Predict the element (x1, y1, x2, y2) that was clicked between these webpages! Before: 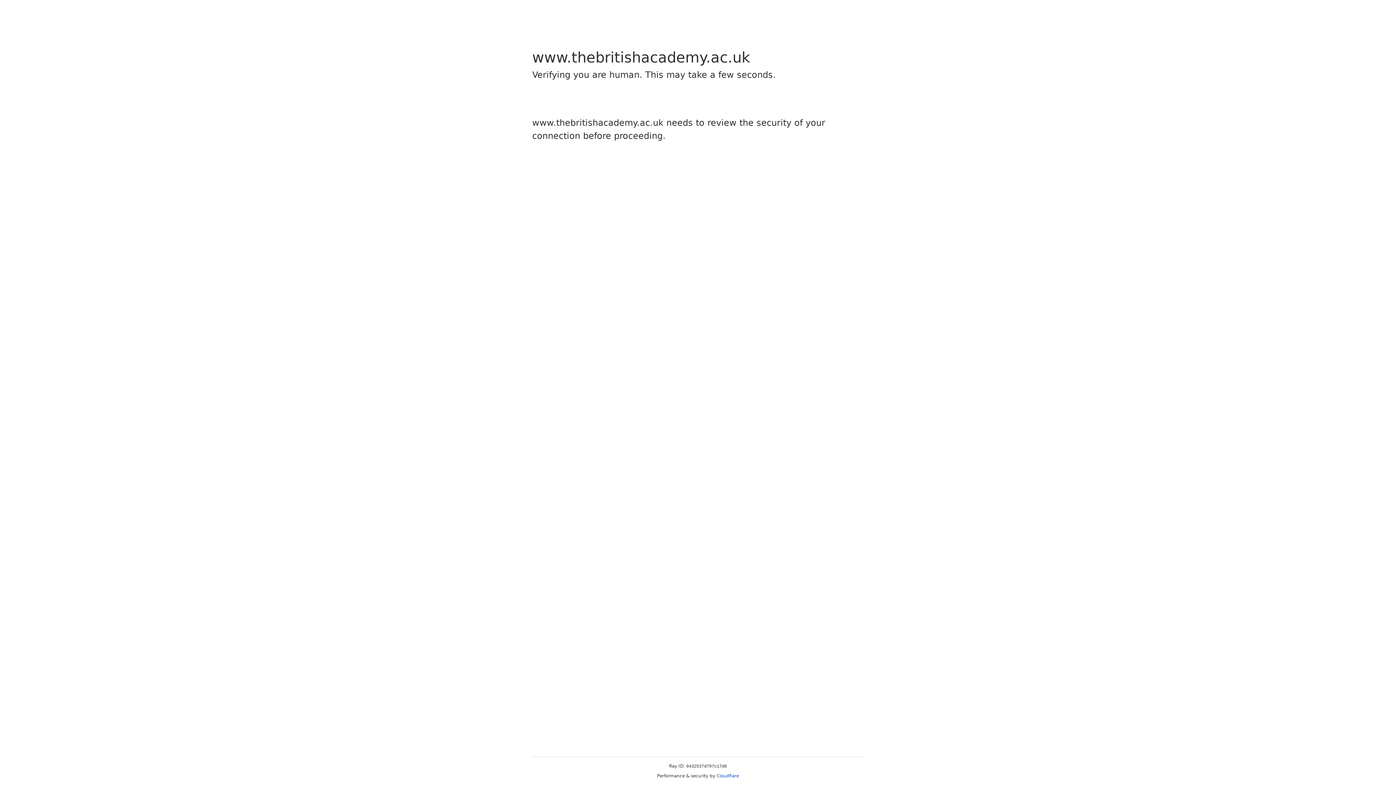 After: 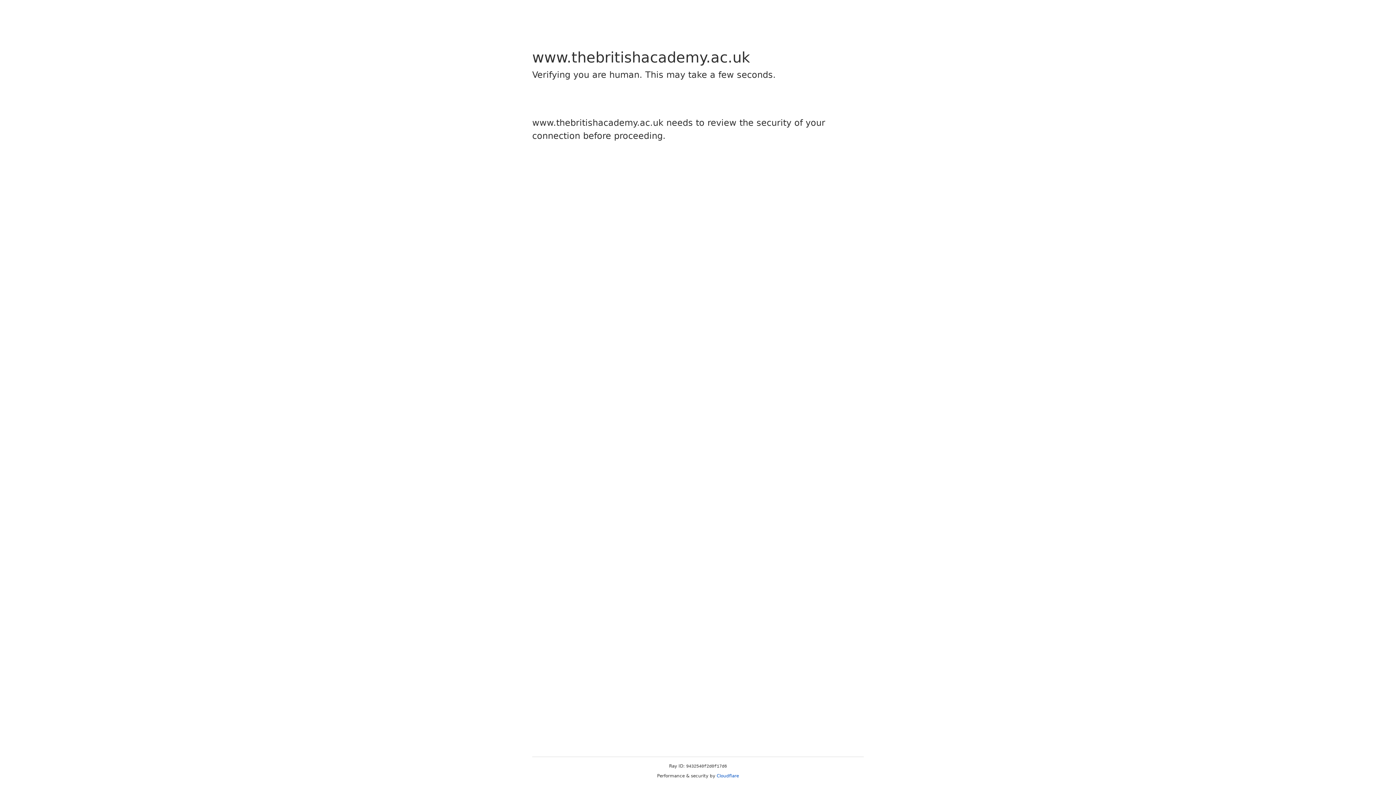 Action: label: Cloudflare bbox: (716, 773, 739, 778)